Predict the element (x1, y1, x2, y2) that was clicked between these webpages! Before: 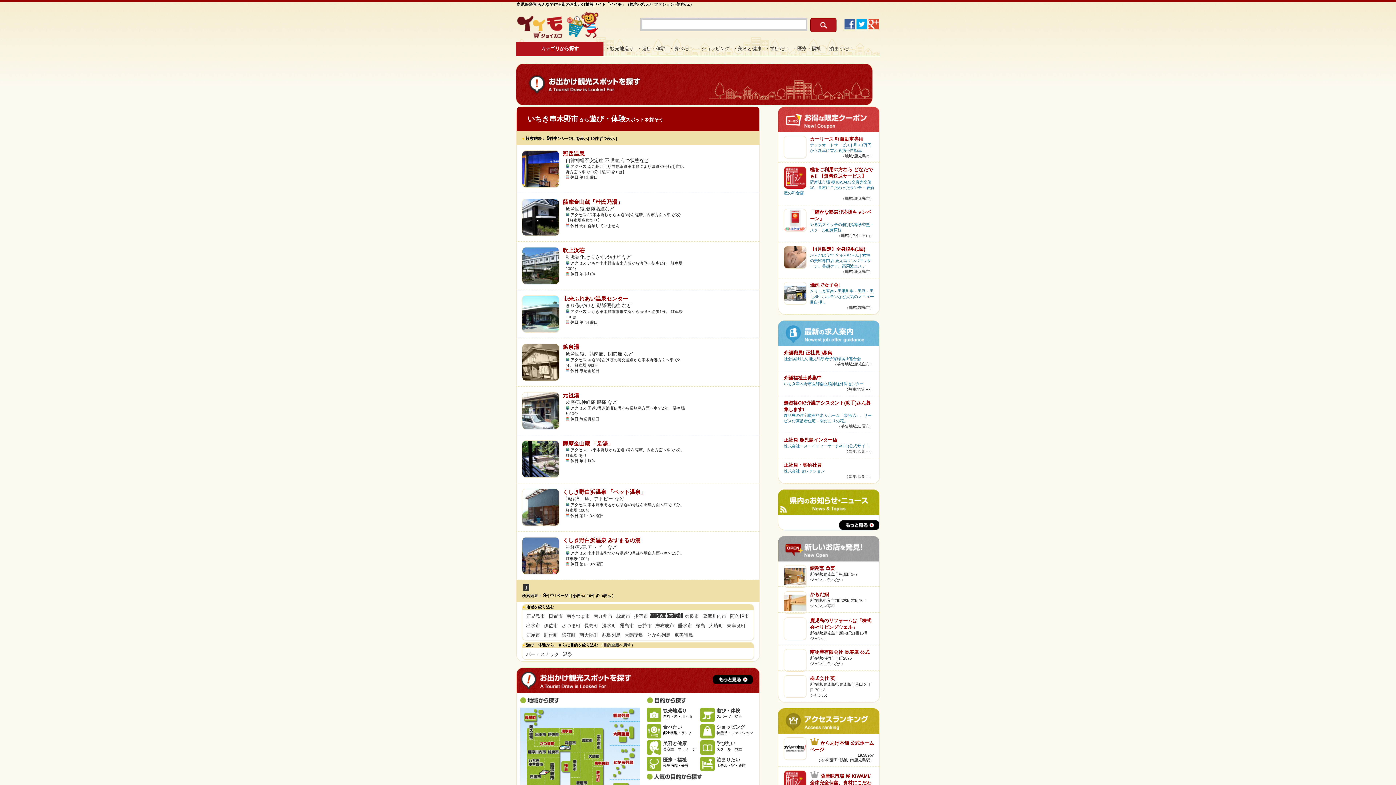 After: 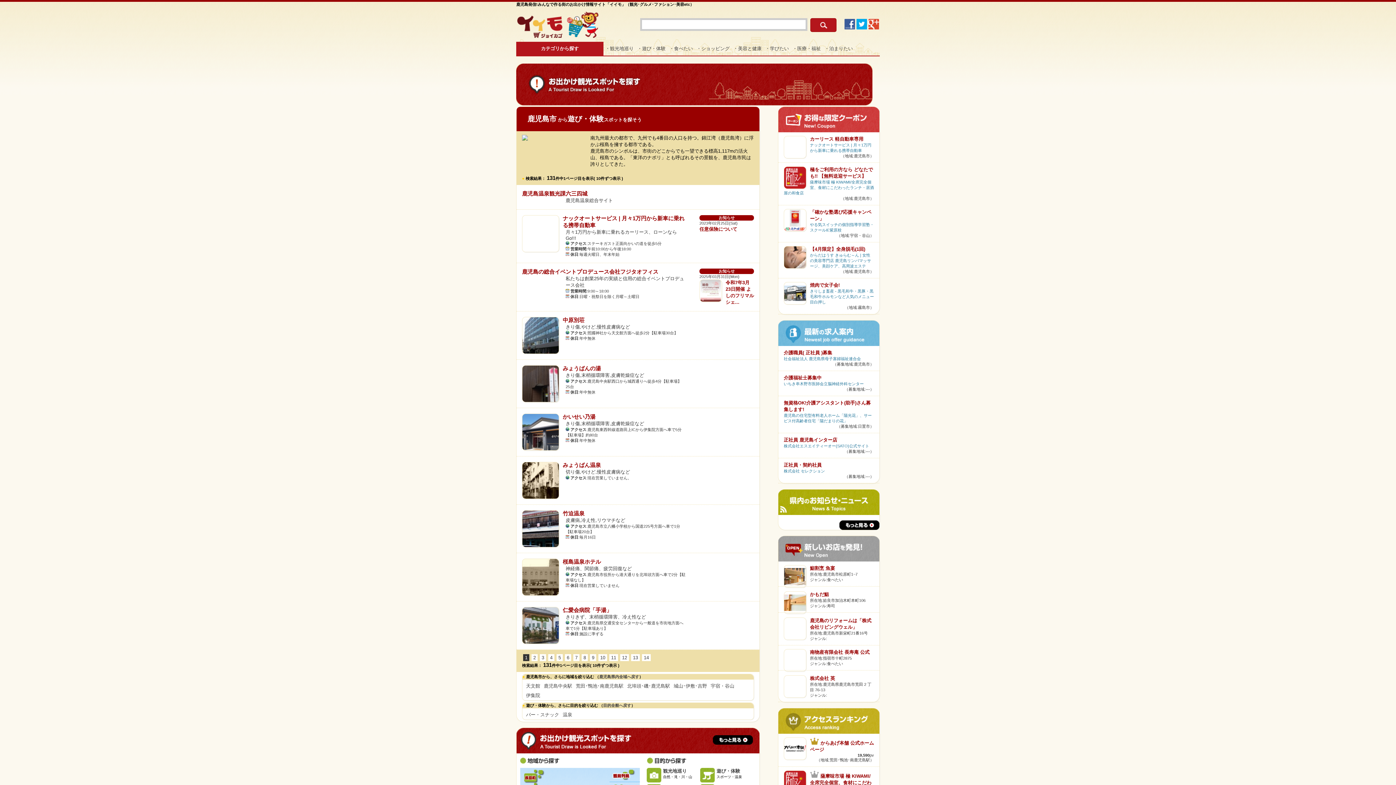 Action: bbox: (524, 612, 546, 620) label: 鹿児島市